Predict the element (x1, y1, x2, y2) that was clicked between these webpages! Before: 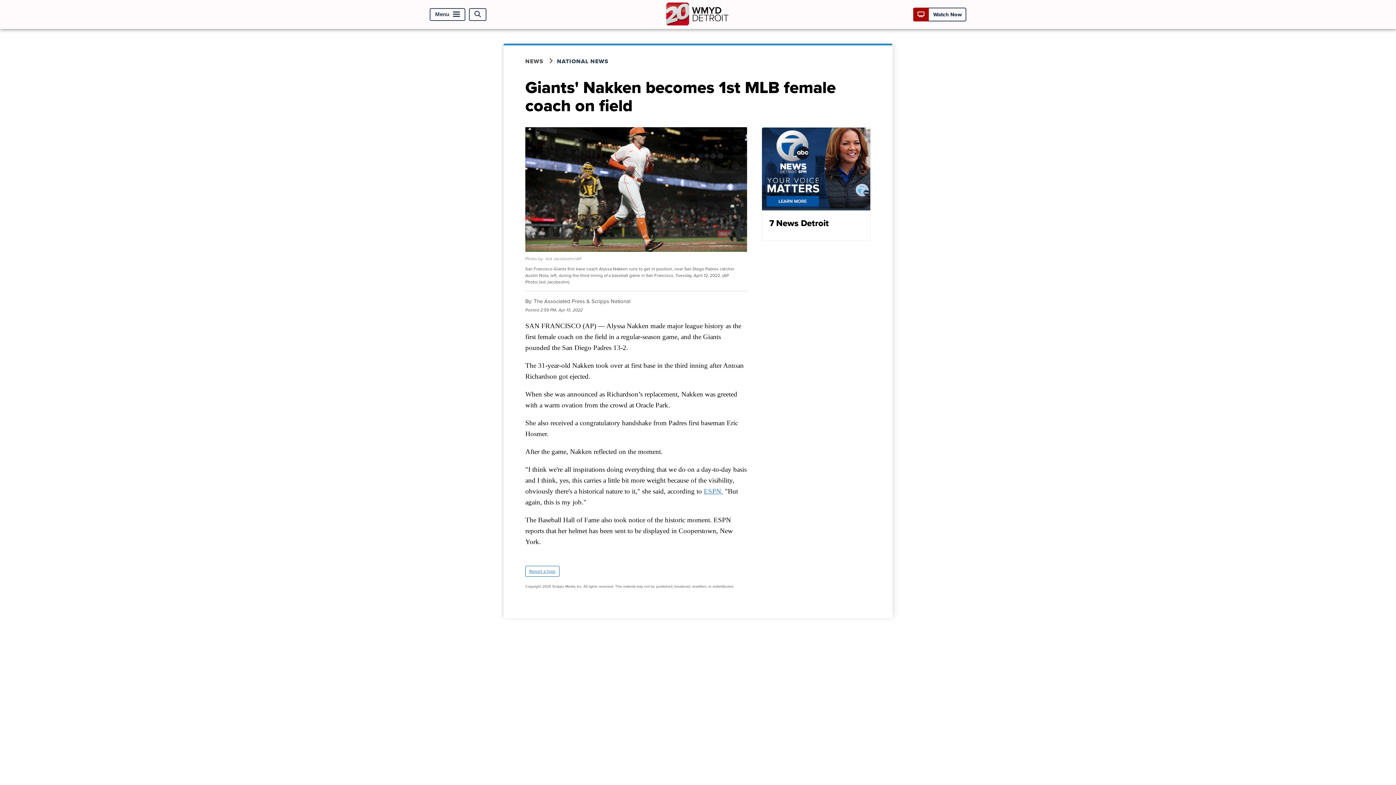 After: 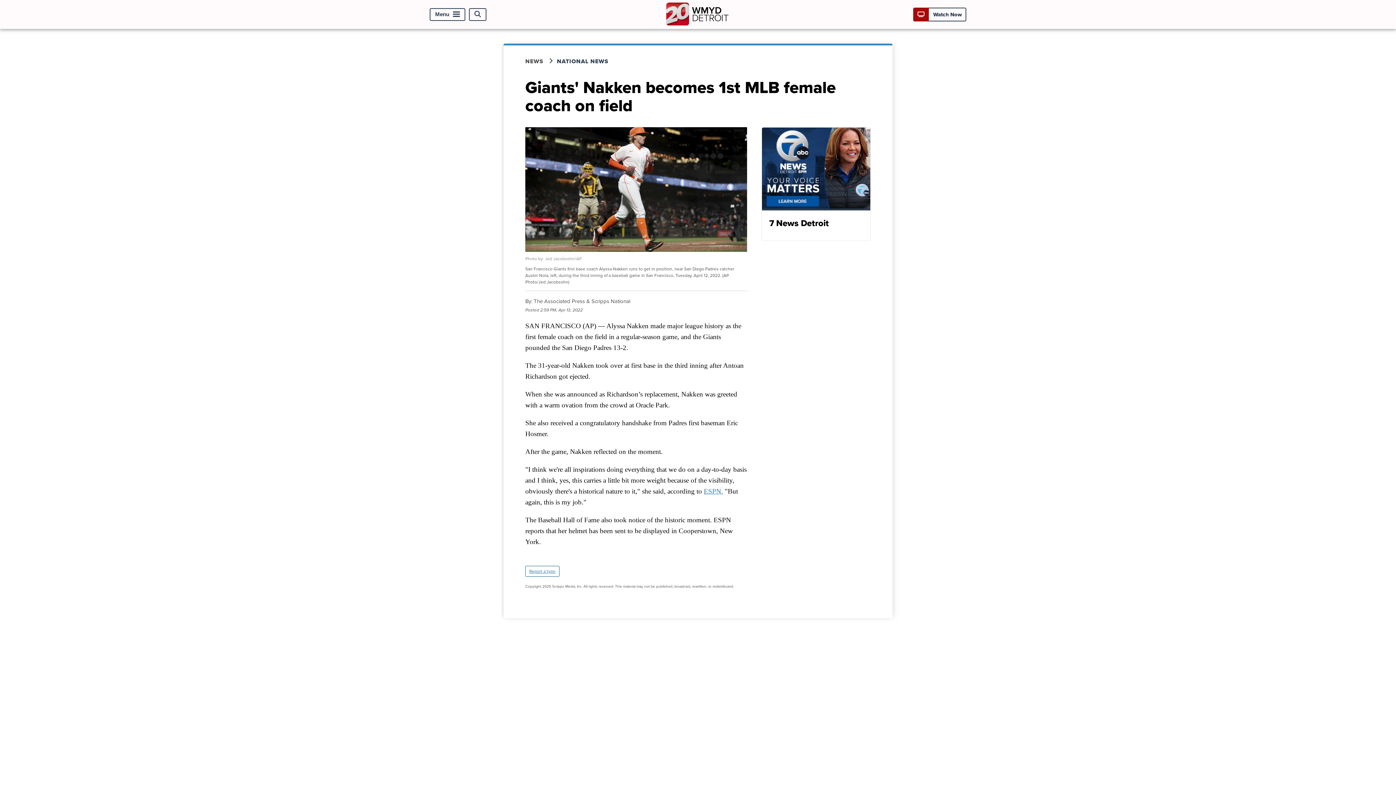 Action: label: Report a typo bbox: (525, 566, 559, 577)